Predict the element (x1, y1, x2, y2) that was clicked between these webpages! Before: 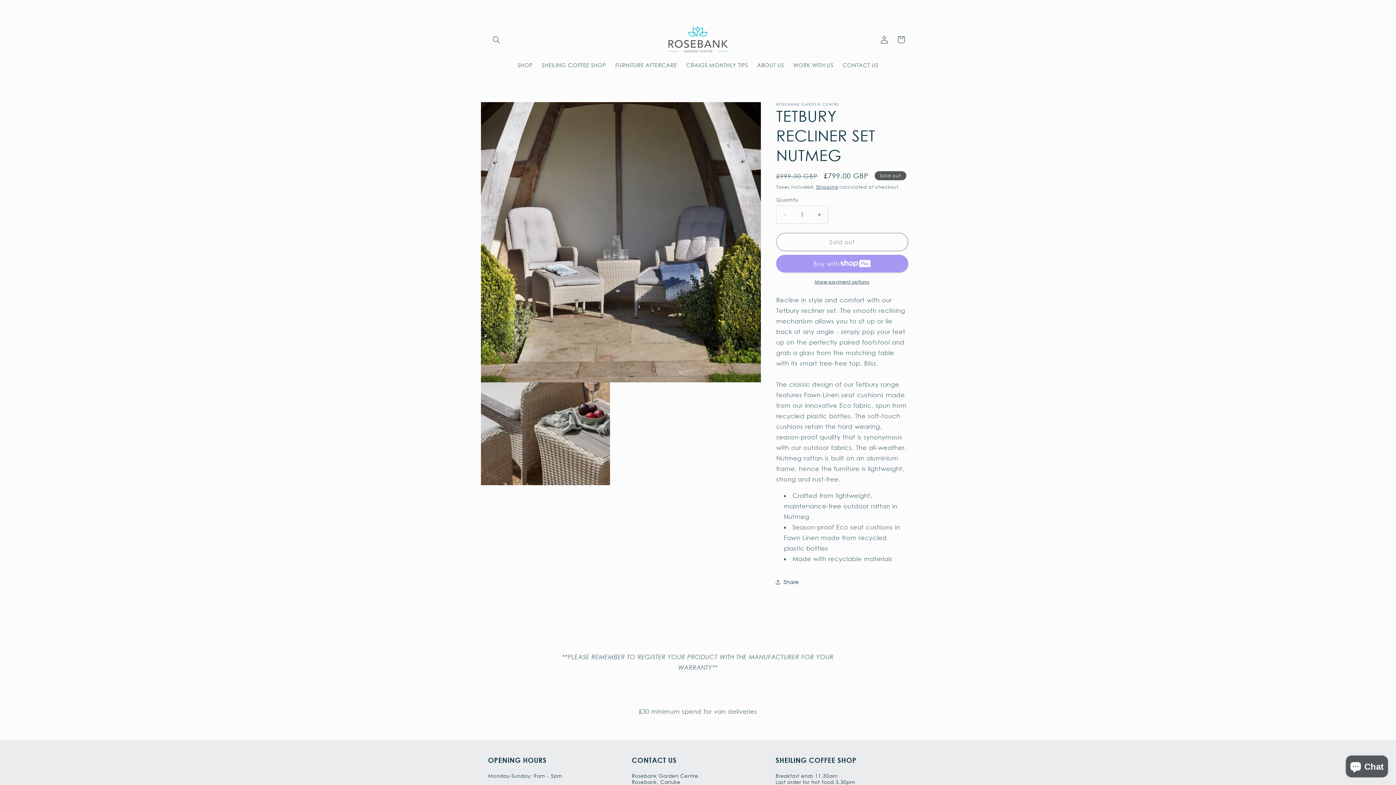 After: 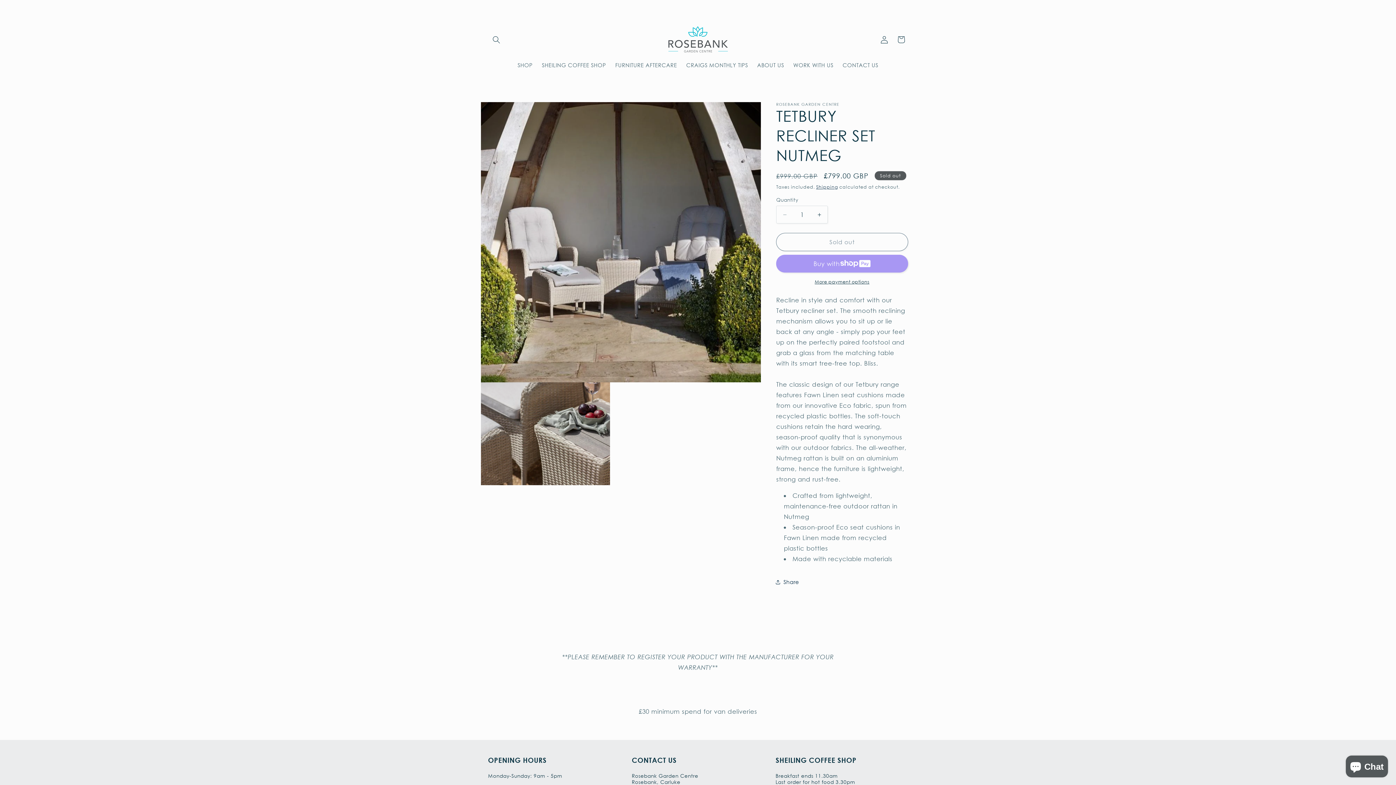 Action: bbox: (776, 278, 908, 285) label: More payment options